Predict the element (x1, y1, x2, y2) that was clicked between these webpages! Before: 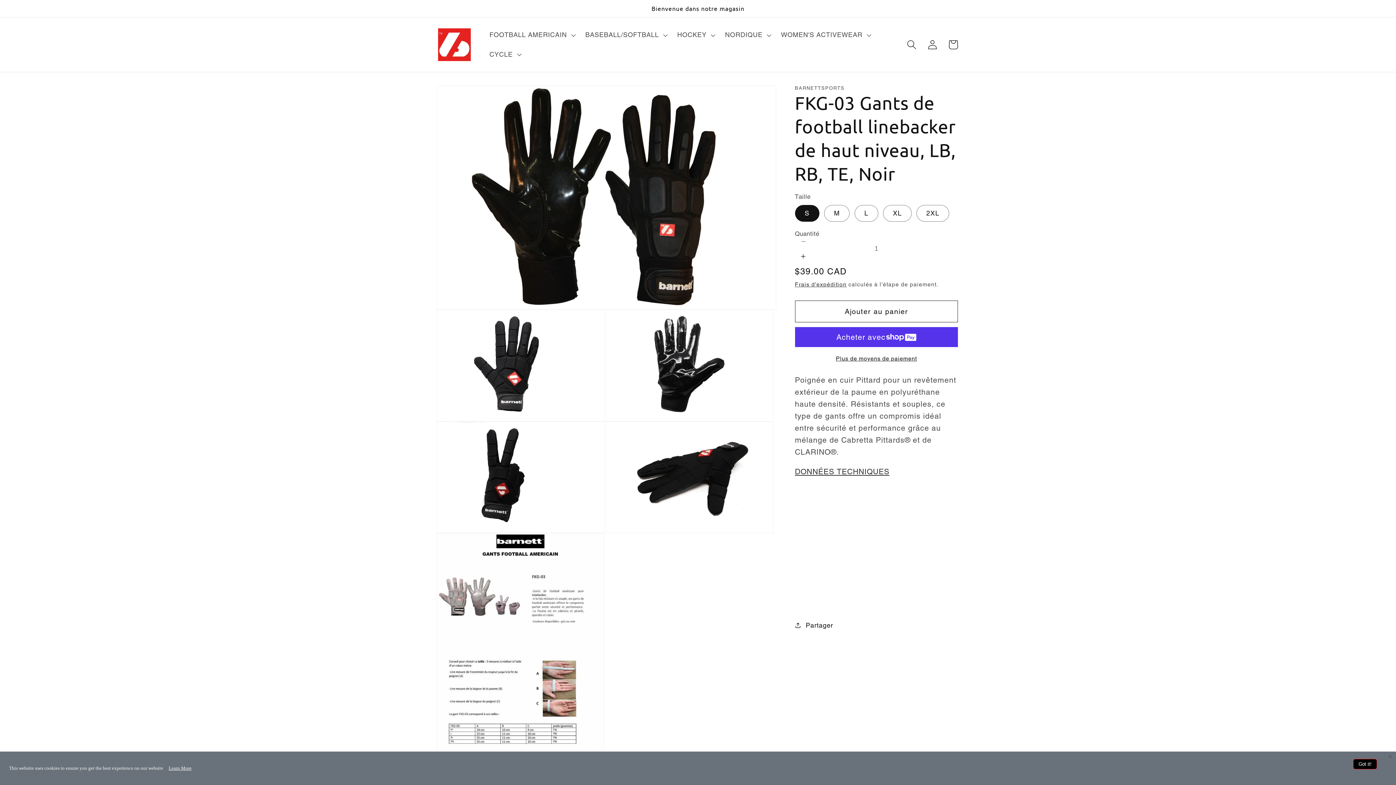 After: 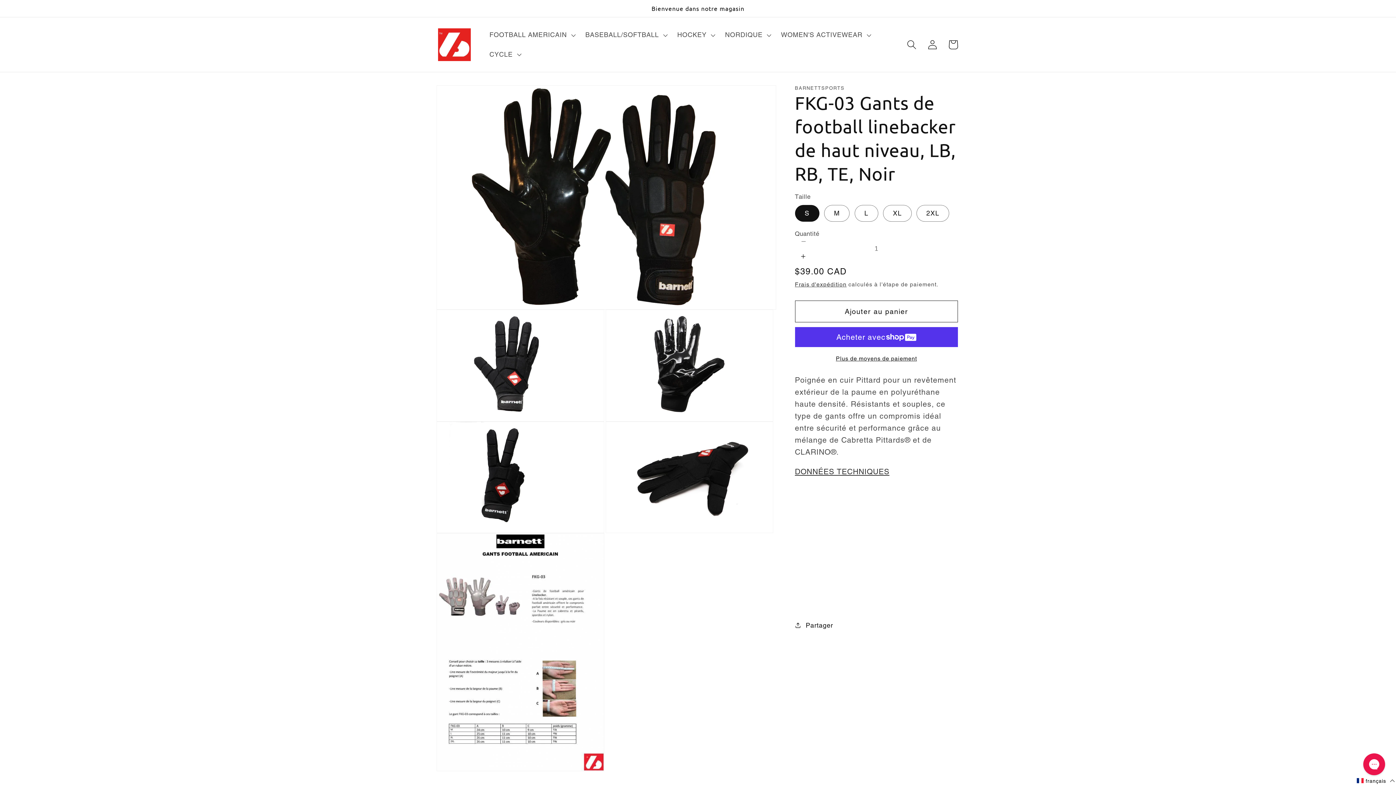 Action: label: Close bbox: (1388, 753, 1392, 761)